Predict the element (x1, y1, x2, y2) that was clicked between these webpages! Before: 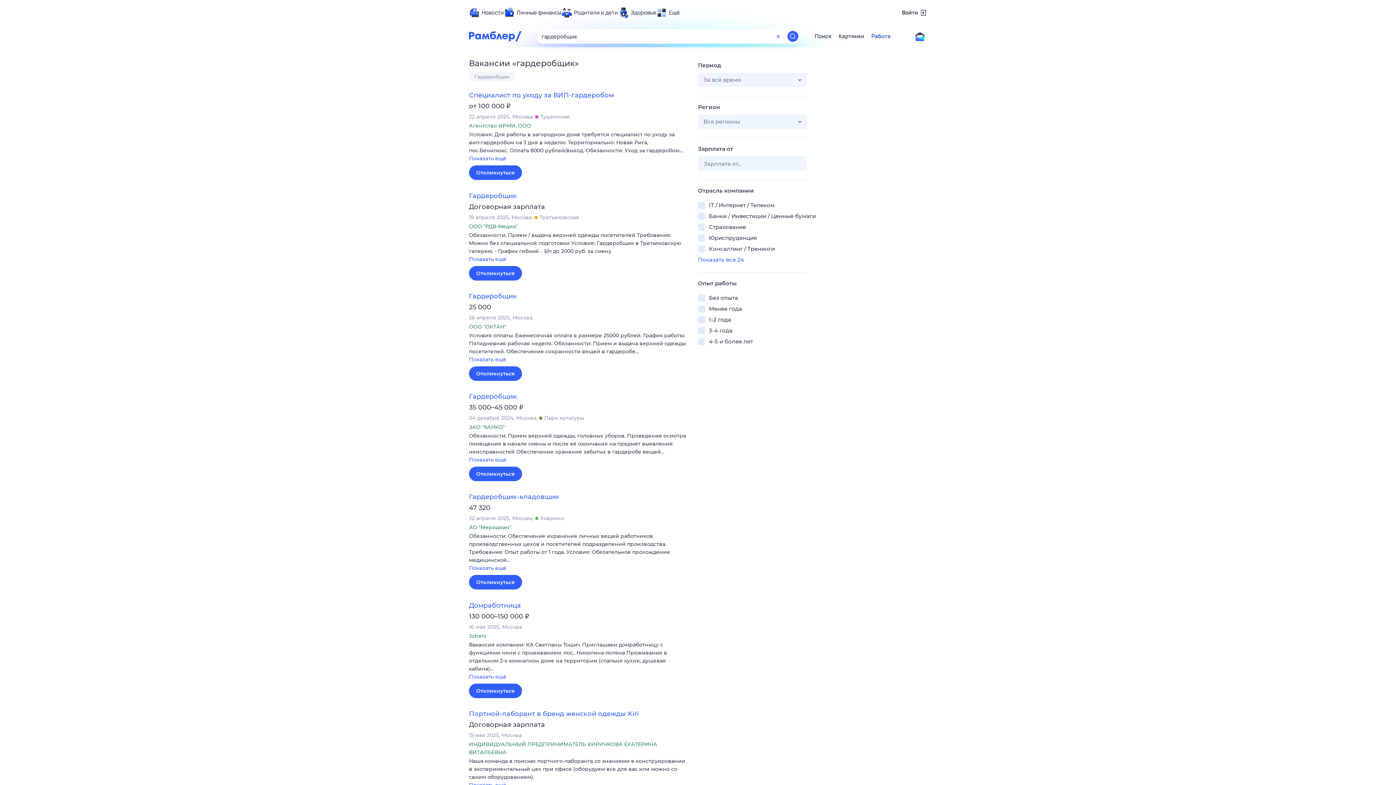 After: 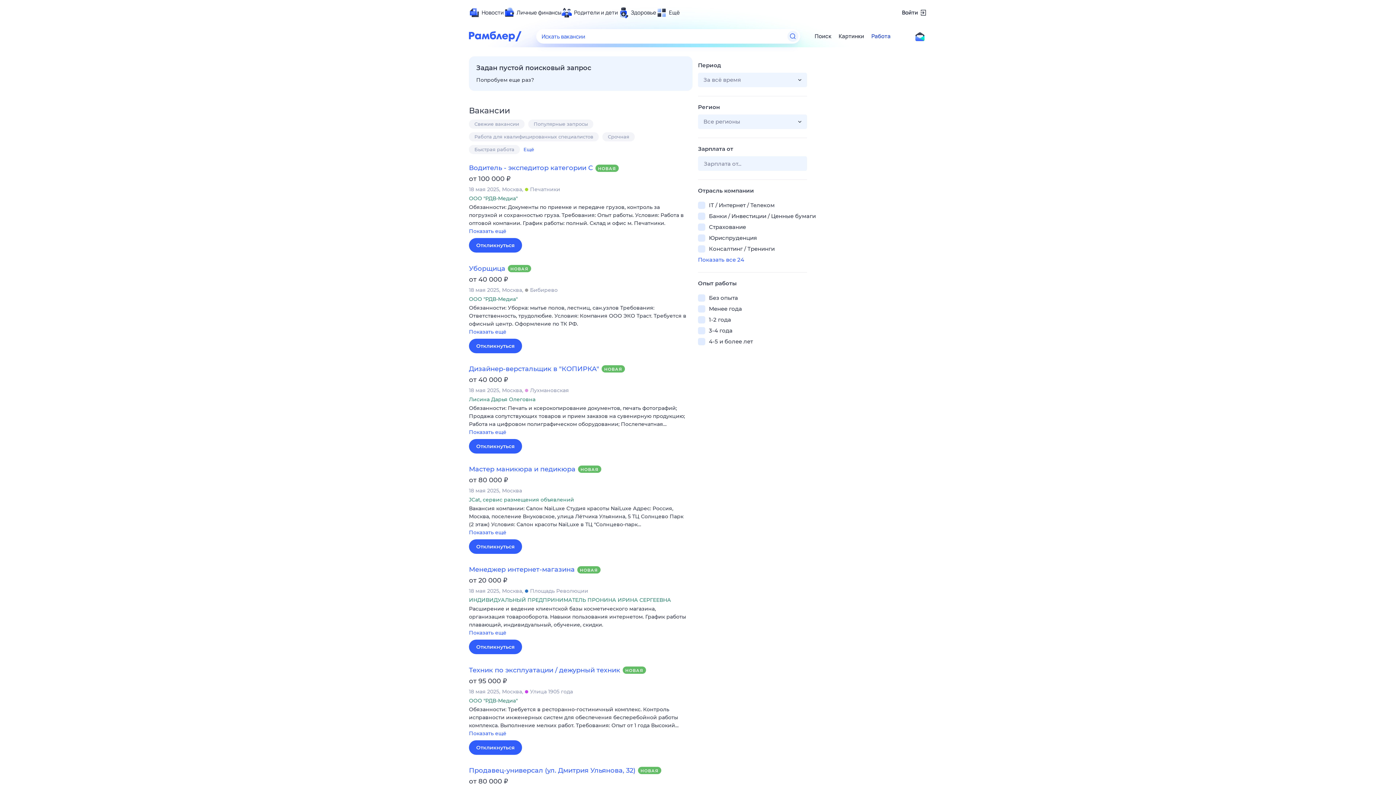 Action: label: Работа bbox: (871, 32, 890, 40)